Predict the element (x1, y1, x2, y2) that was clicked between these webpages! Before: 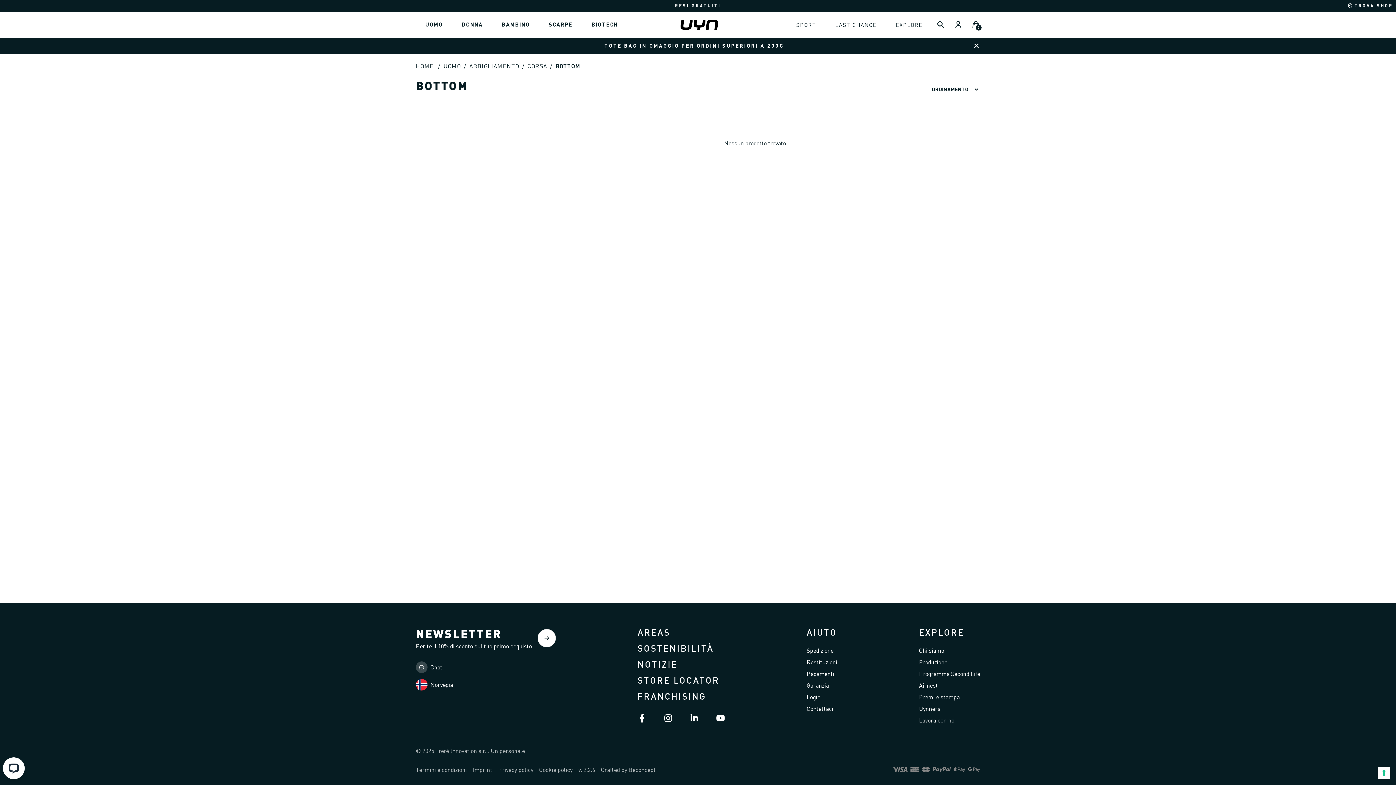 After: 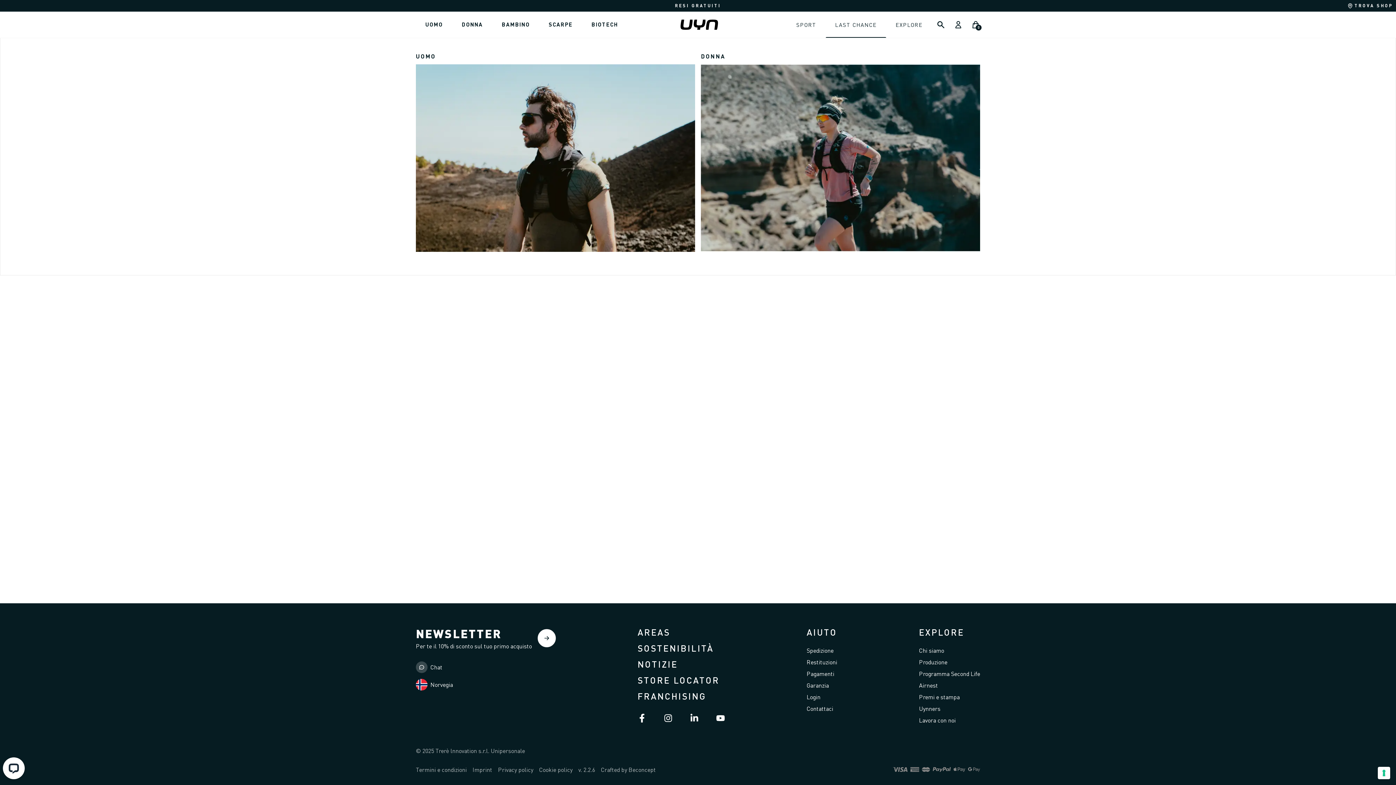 Action: bbox: (825, 11, 886, 37) label: LAST CHANCE